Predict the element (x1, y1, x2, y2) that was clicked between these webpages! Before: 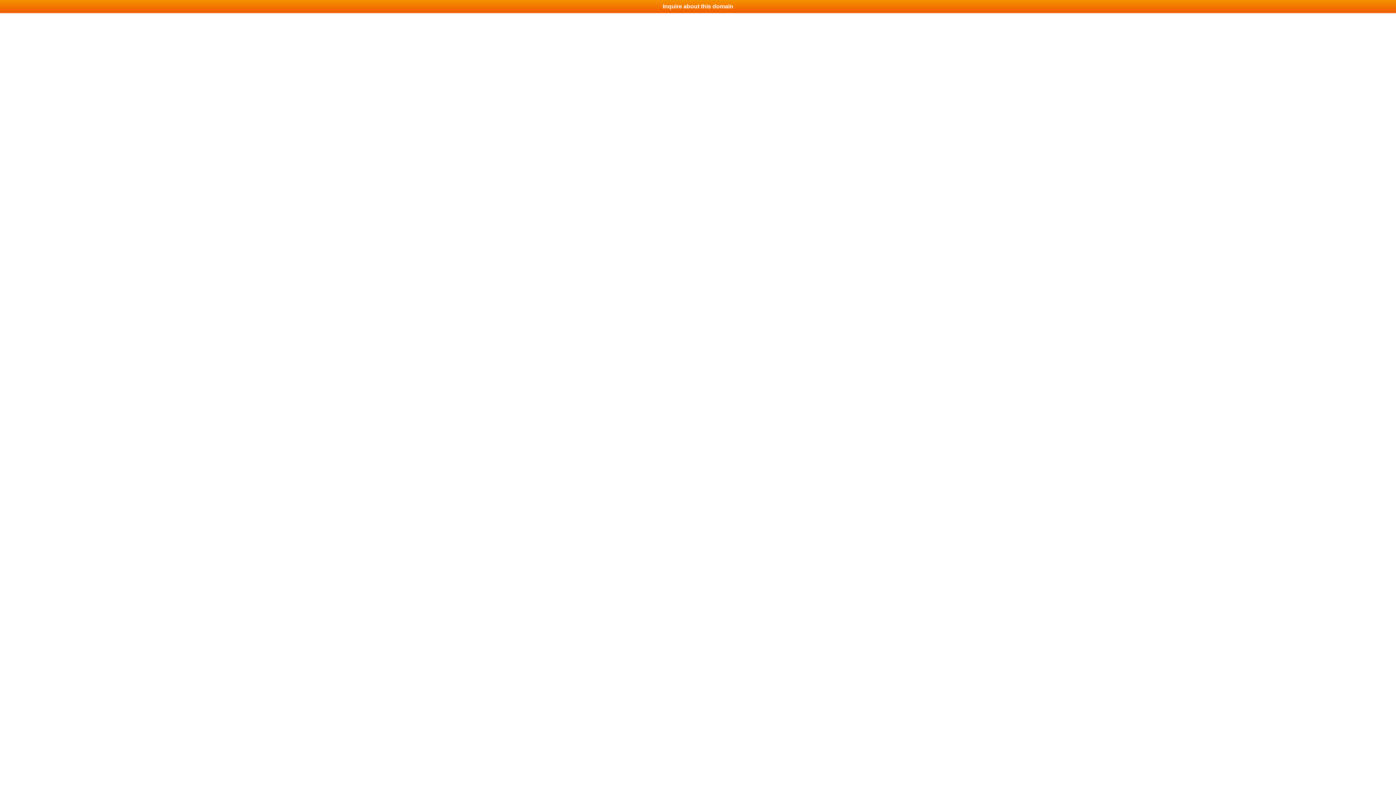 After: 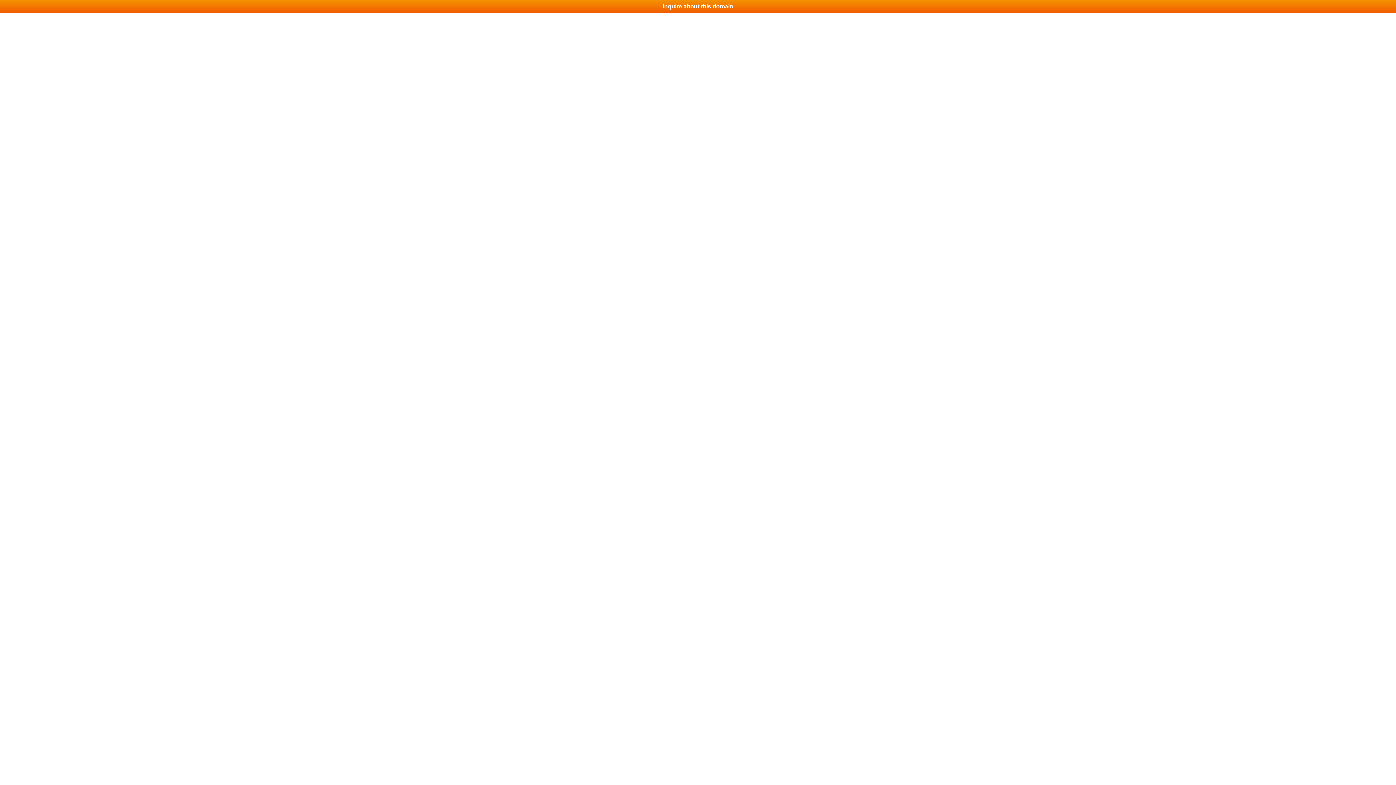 Action: label: Inquire about this domain bbox: (0, 0, 1396, 13)